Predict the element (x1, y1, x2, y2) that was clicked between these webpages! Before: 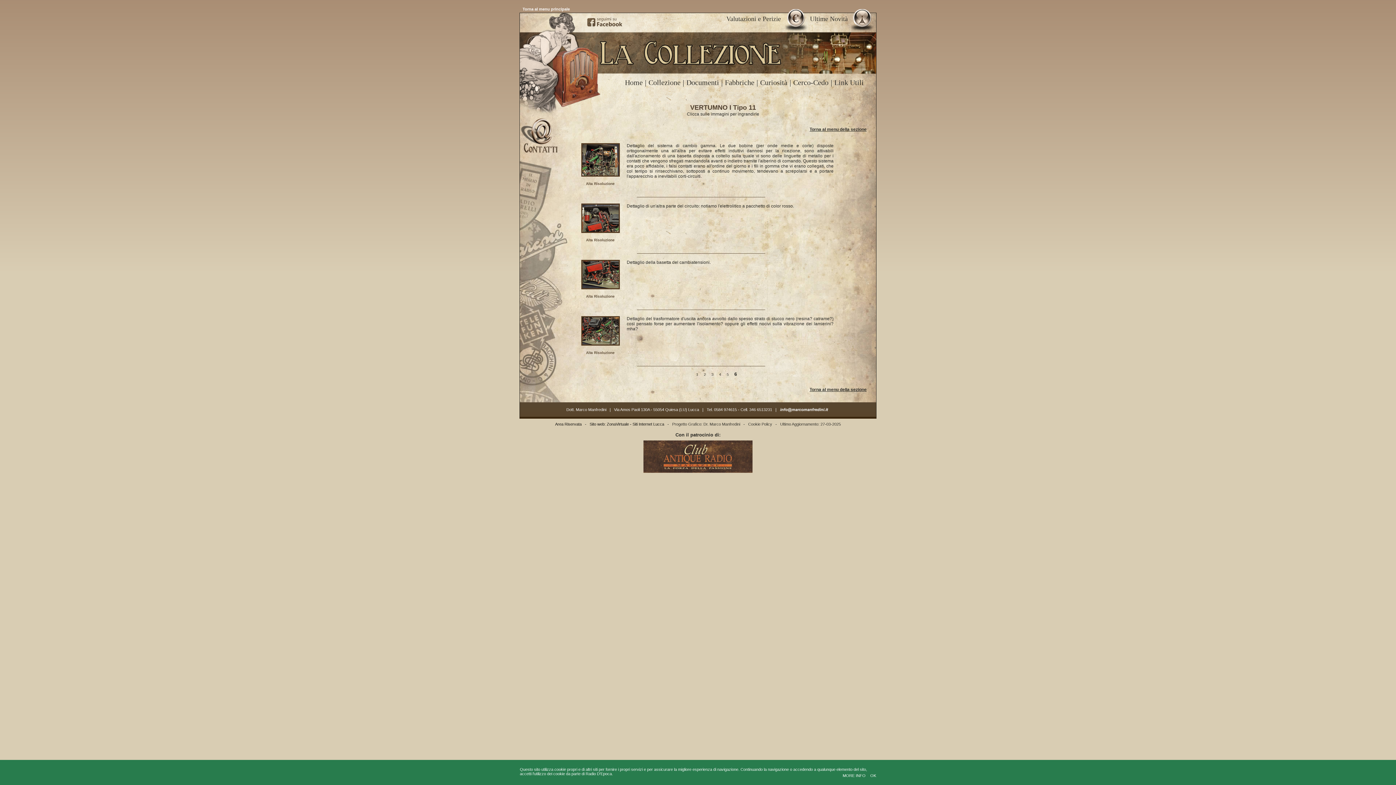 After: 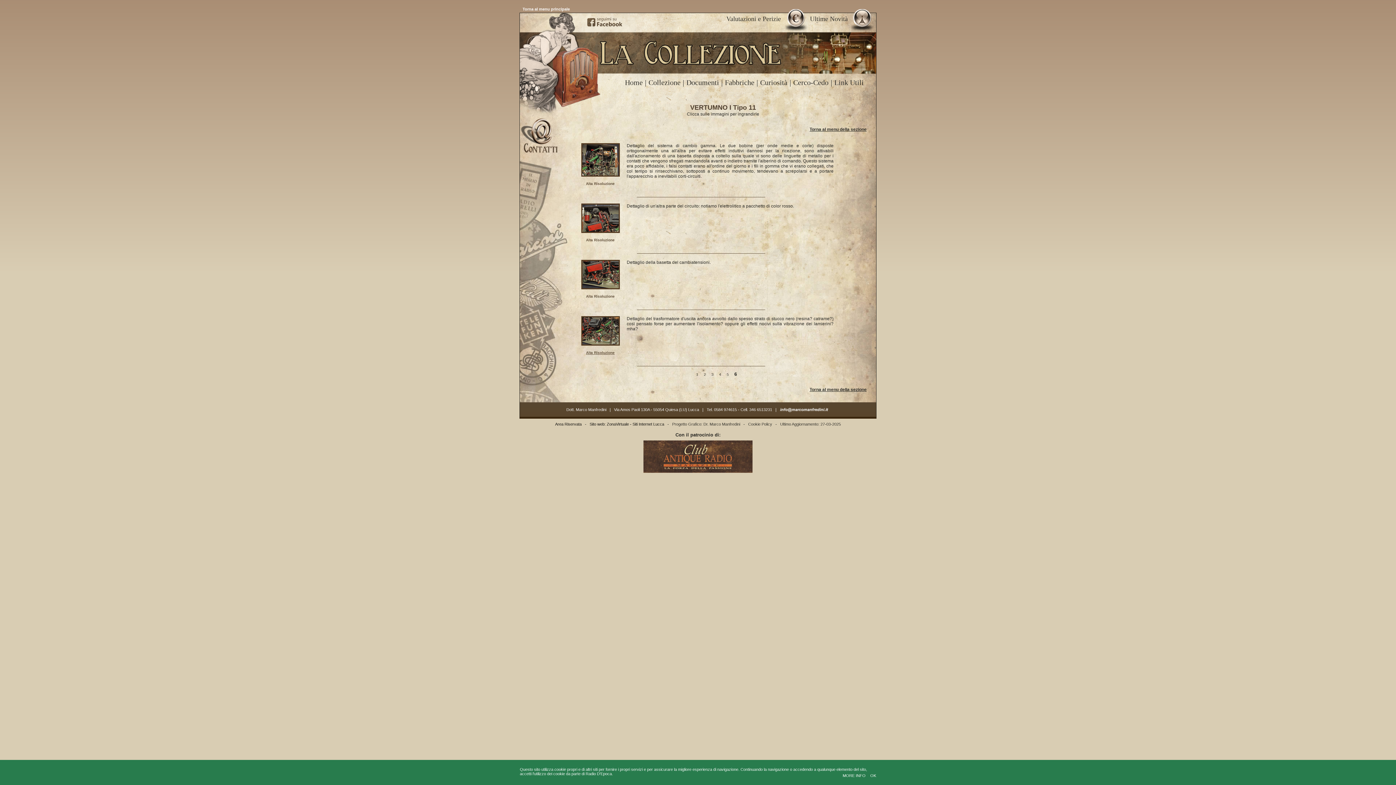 Action: bbox: (586, 350, 614, 355) label: Alta Risoluzione